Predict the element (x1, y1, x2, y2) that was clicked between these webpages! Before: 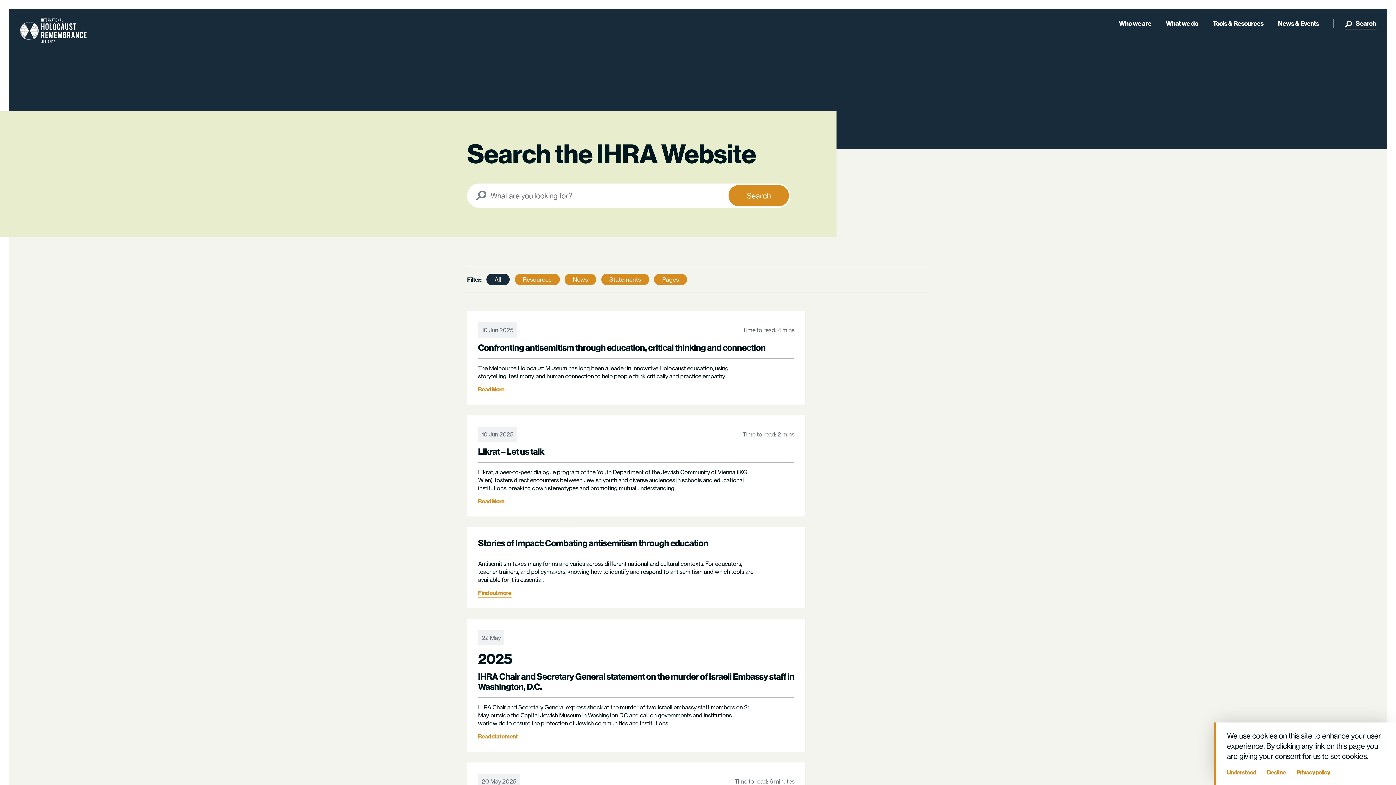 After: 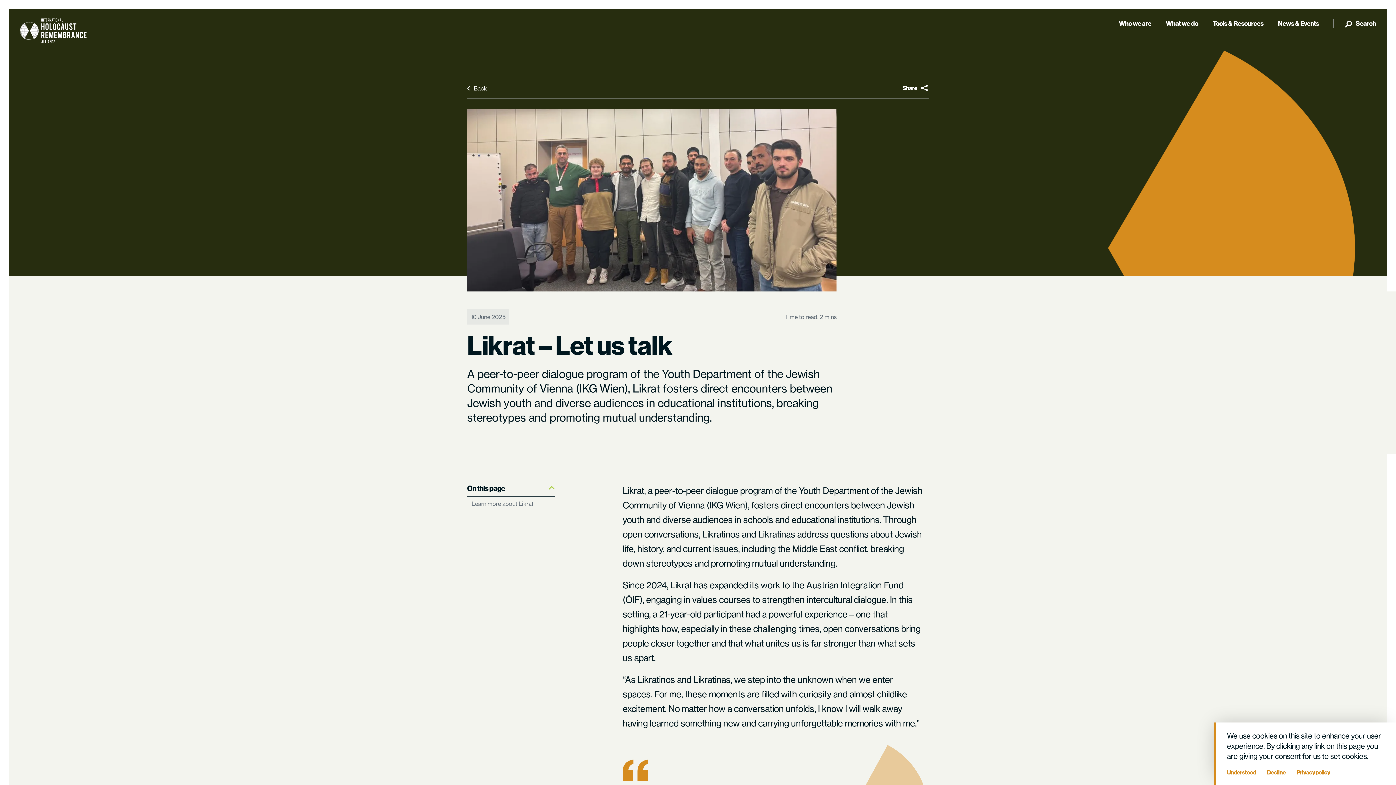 Action: bbox: (478, 446, 544, 457) label: Likrat – Let us talk